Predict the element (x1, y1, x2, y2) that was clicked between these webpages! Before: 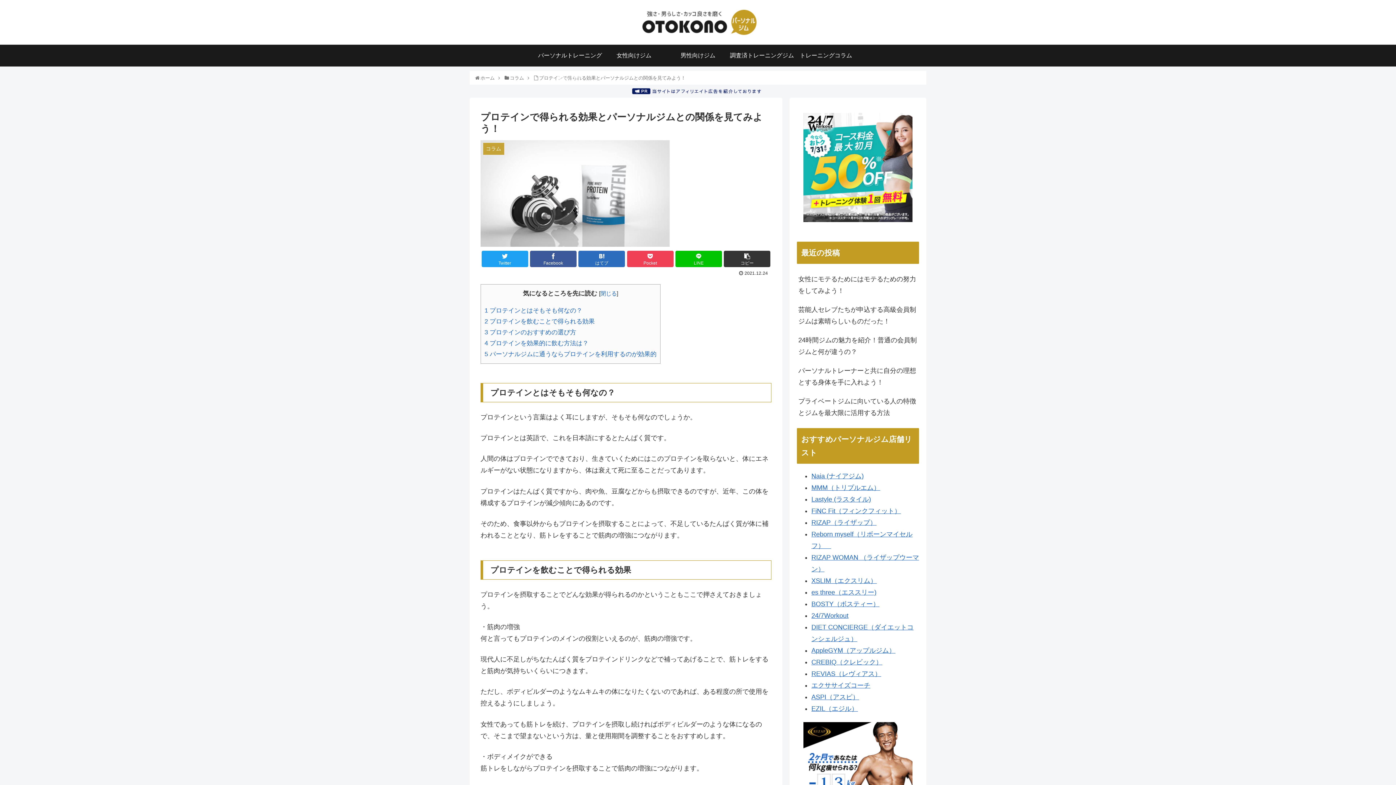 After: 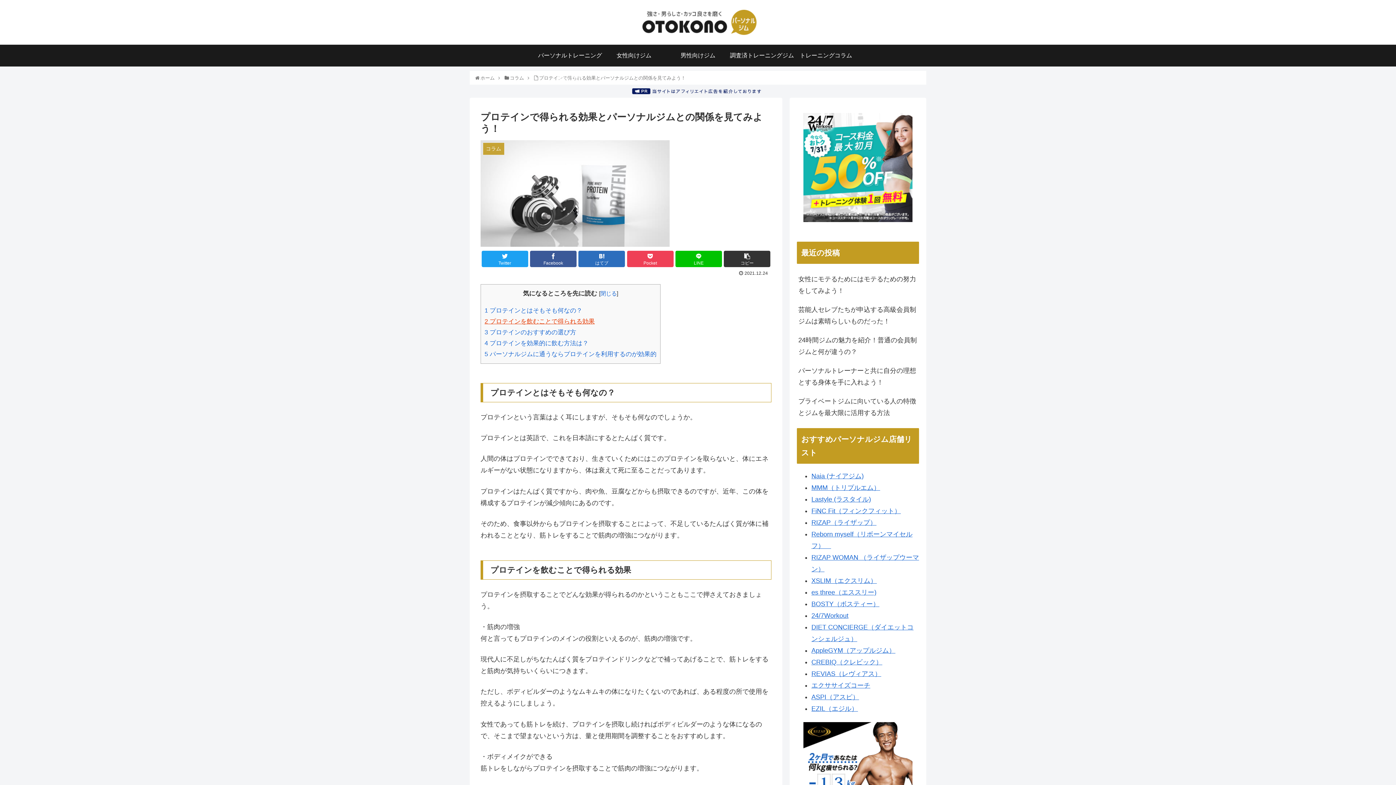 Action: bbox: (484, 318, 594, 325) label: 2 プロテインを飲むことで得られる効果